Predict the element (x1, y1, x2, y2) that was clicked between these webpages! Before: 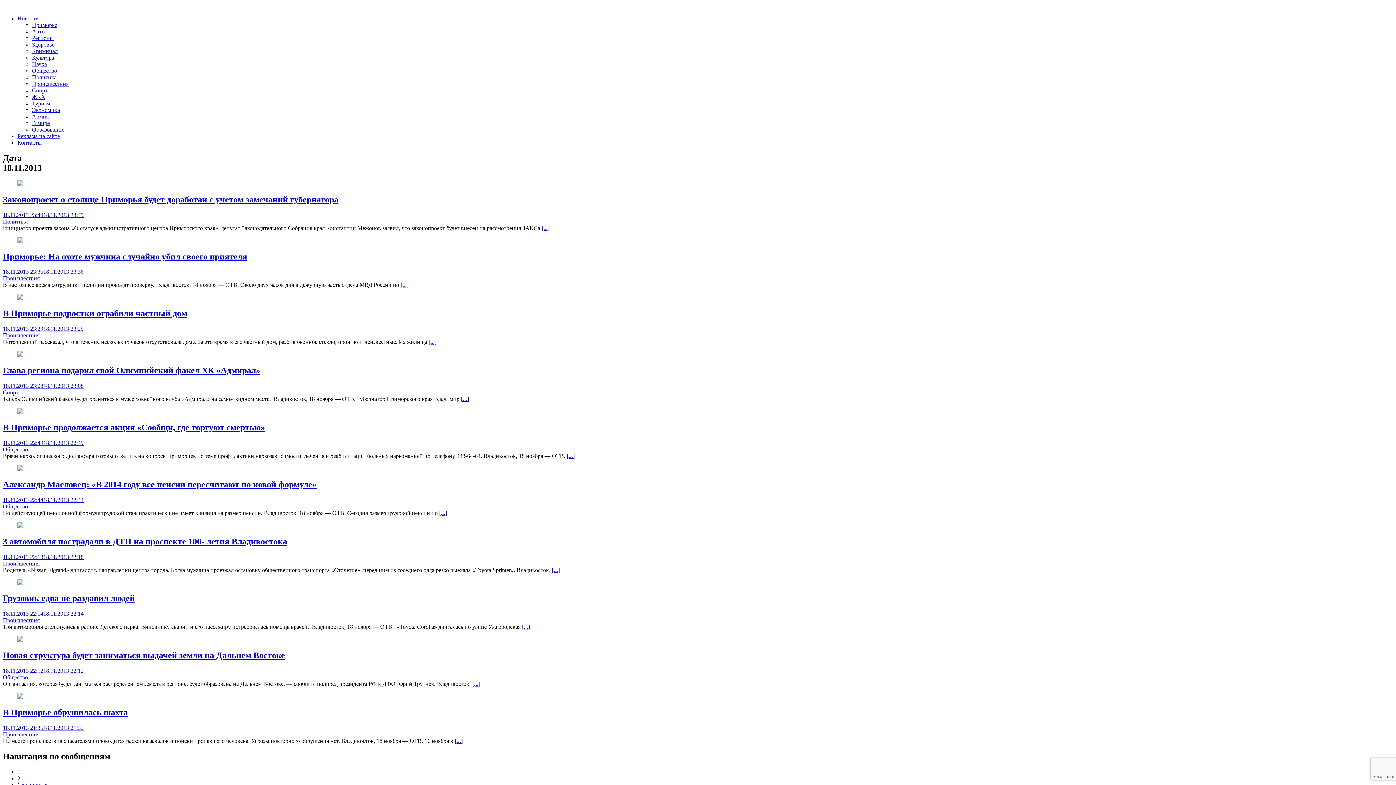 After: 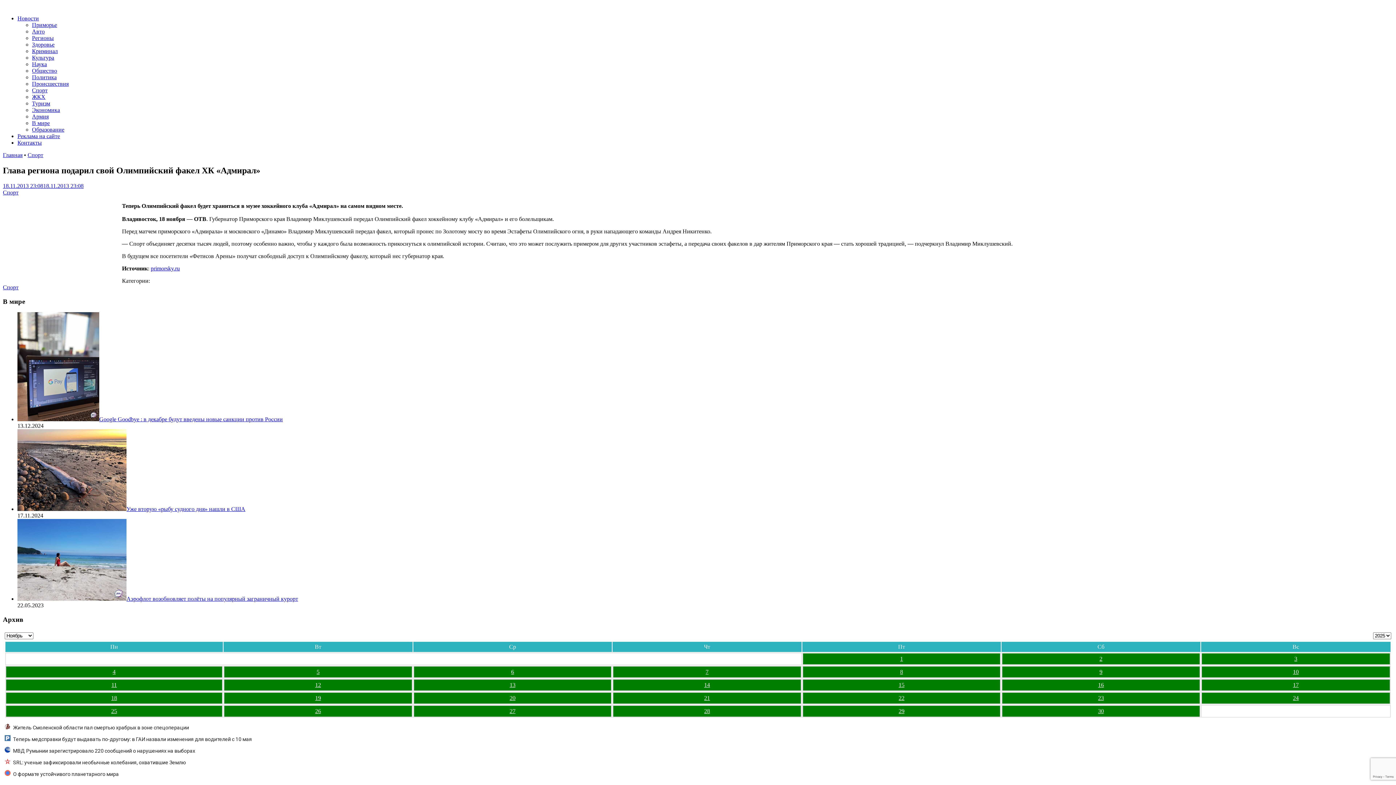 Action: label: [...] bbox: (461, 396, 469, 402)